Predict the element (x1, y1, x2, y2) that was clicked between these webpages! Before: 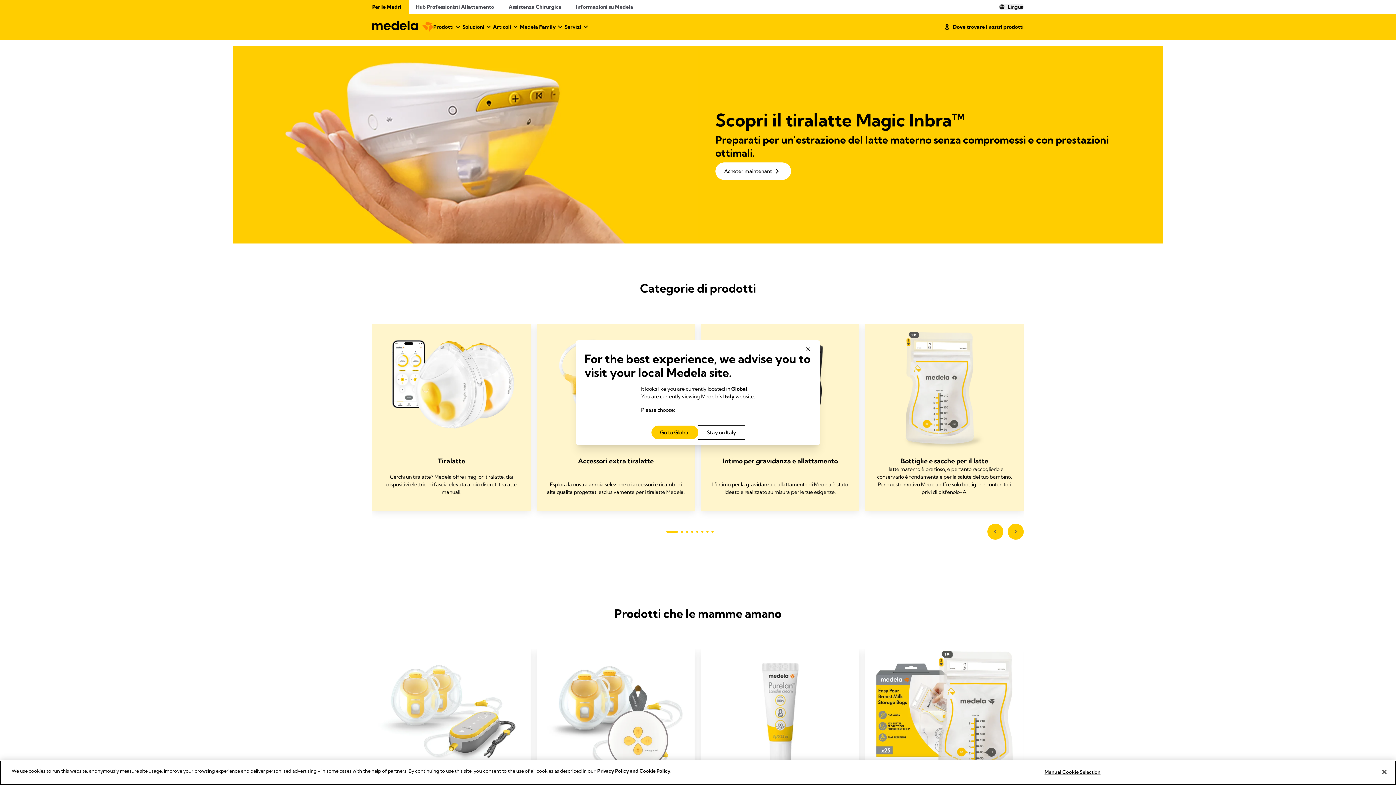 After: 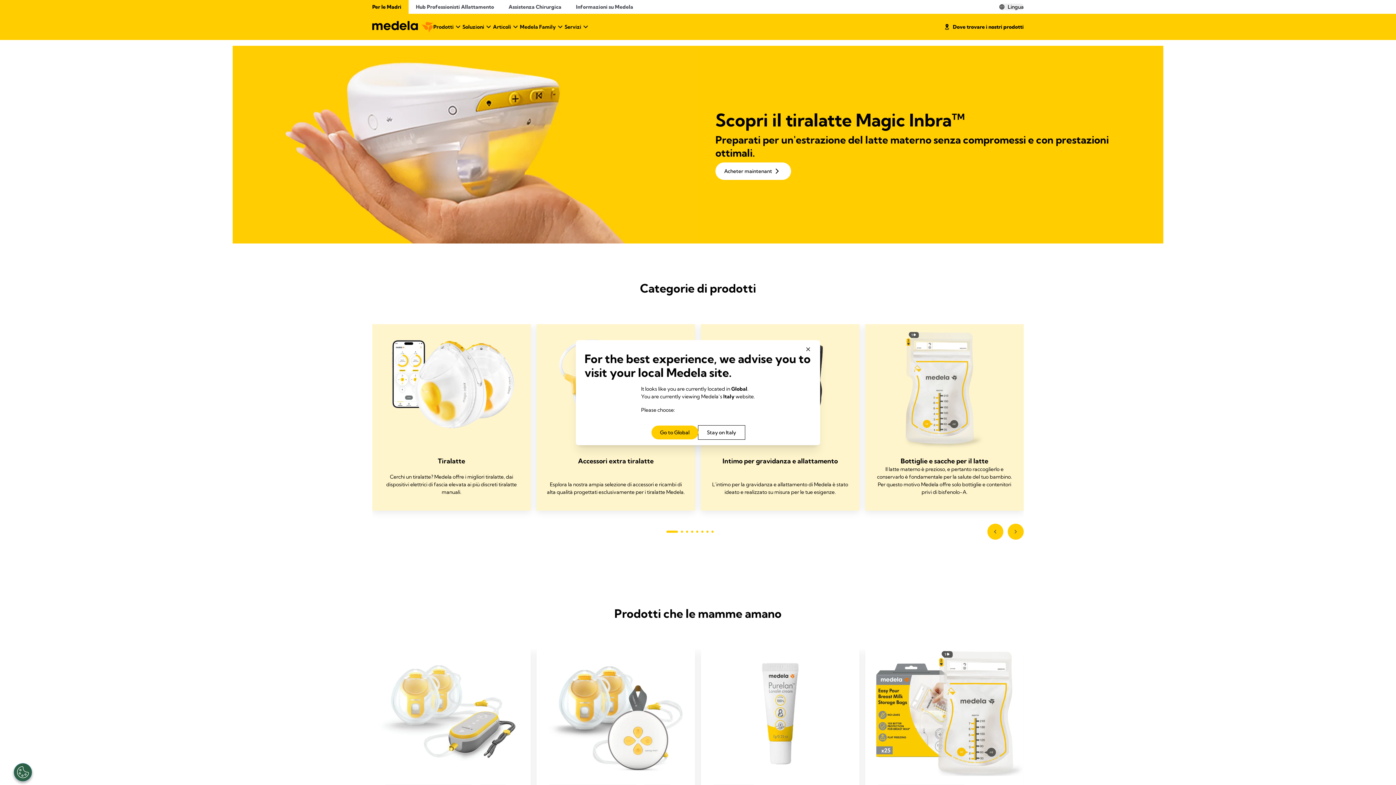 Action: bbox: (1376, 764, 1392, 780) label: Close